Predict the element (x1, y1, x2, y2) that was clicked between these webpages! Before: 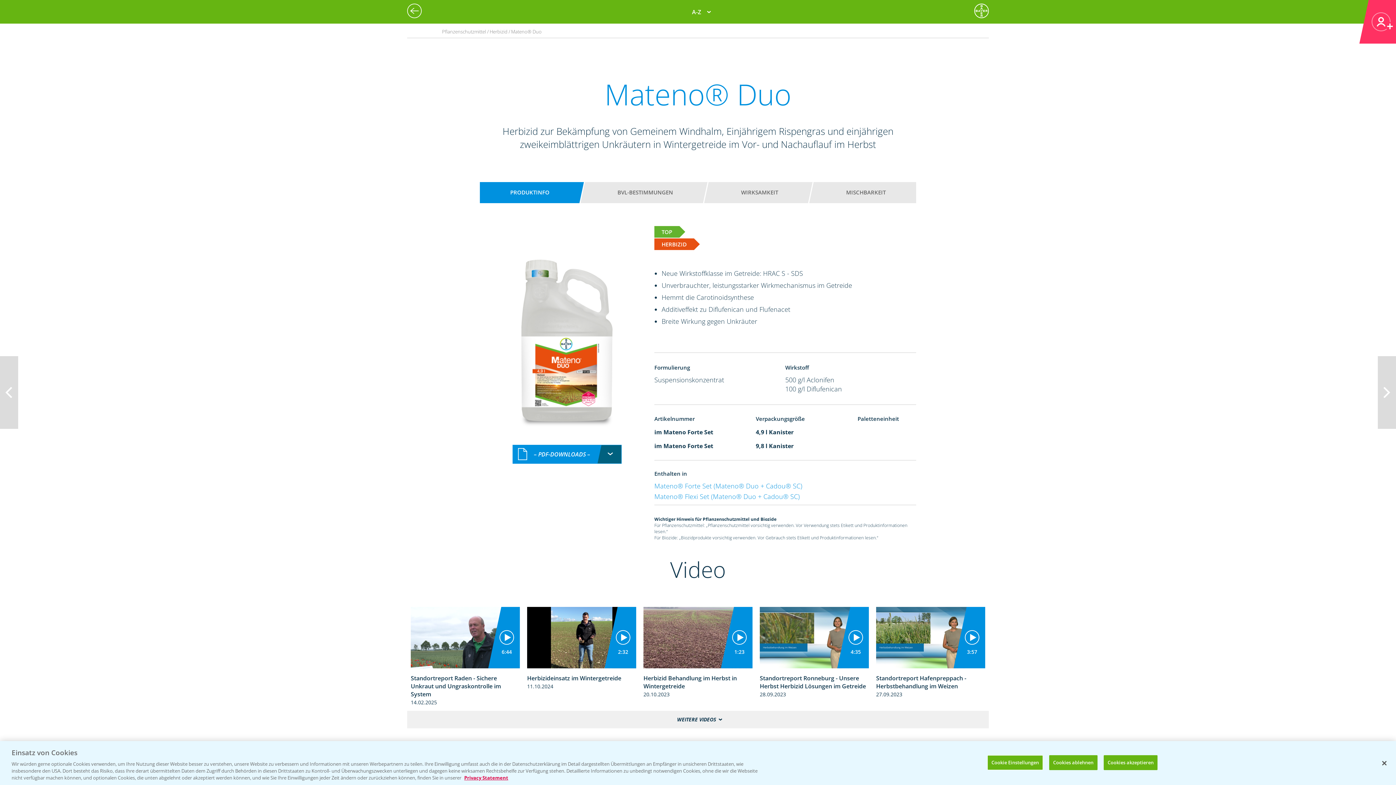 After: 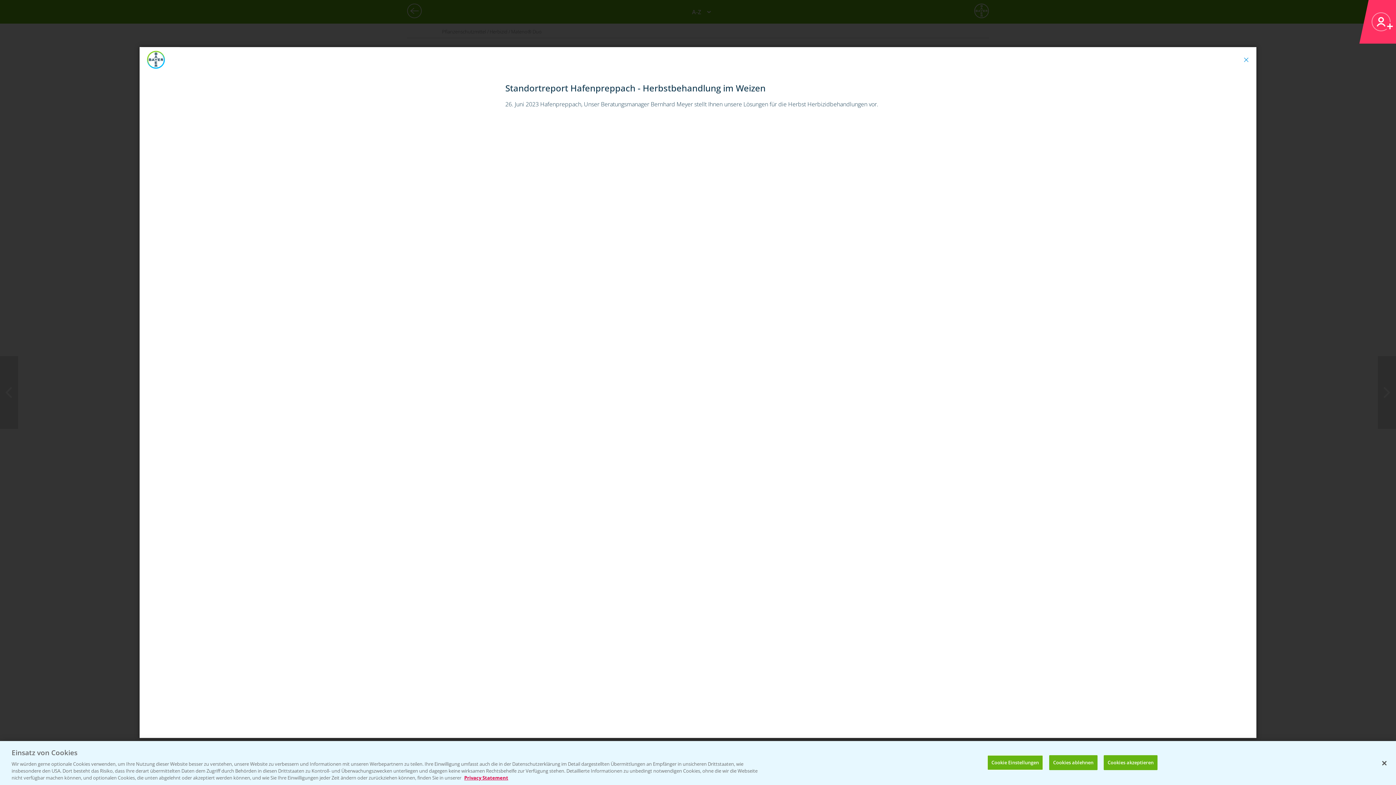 Action: bbox: (876, 607, 985, 697) label: 3:57
Standortreport Hafenpreppach - Herbstbehandlung im Weizen
27.09.2023